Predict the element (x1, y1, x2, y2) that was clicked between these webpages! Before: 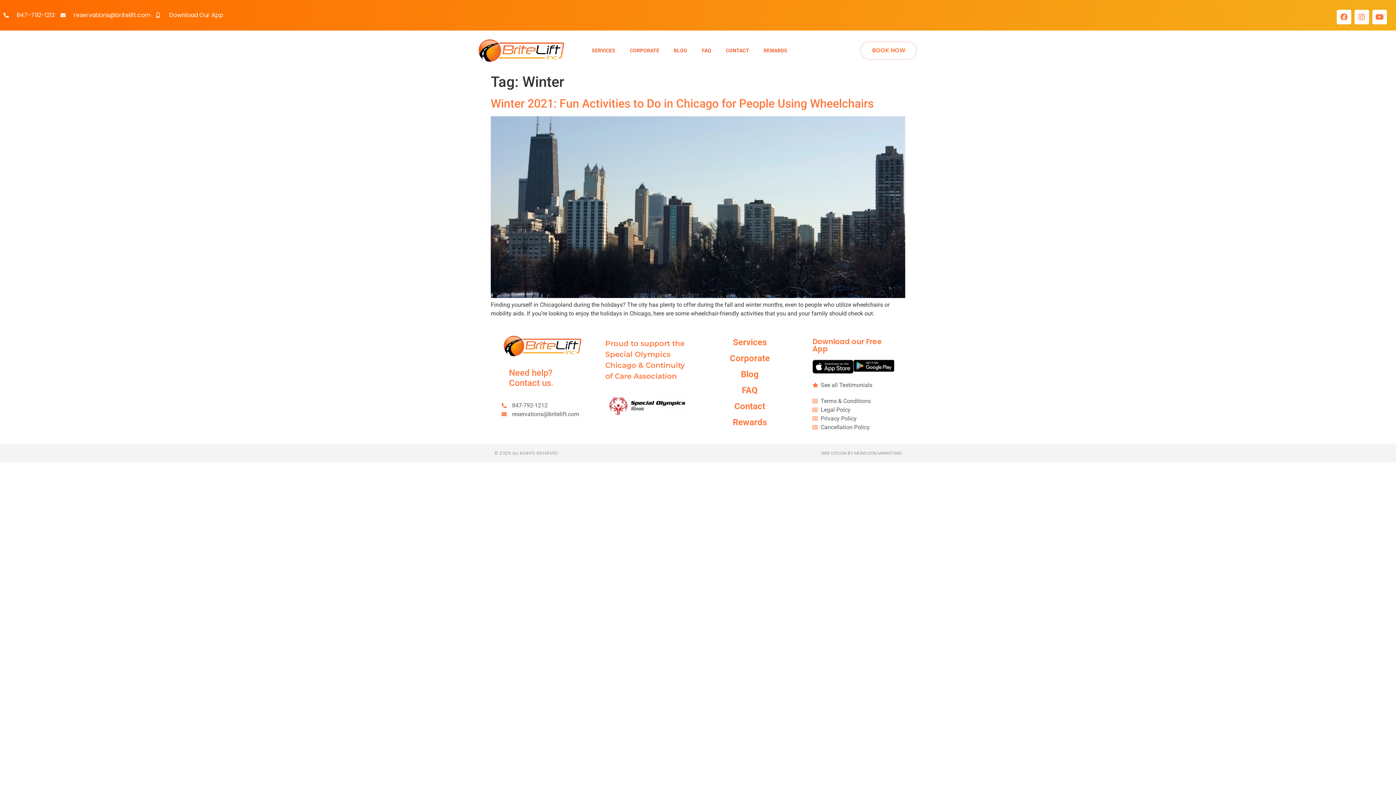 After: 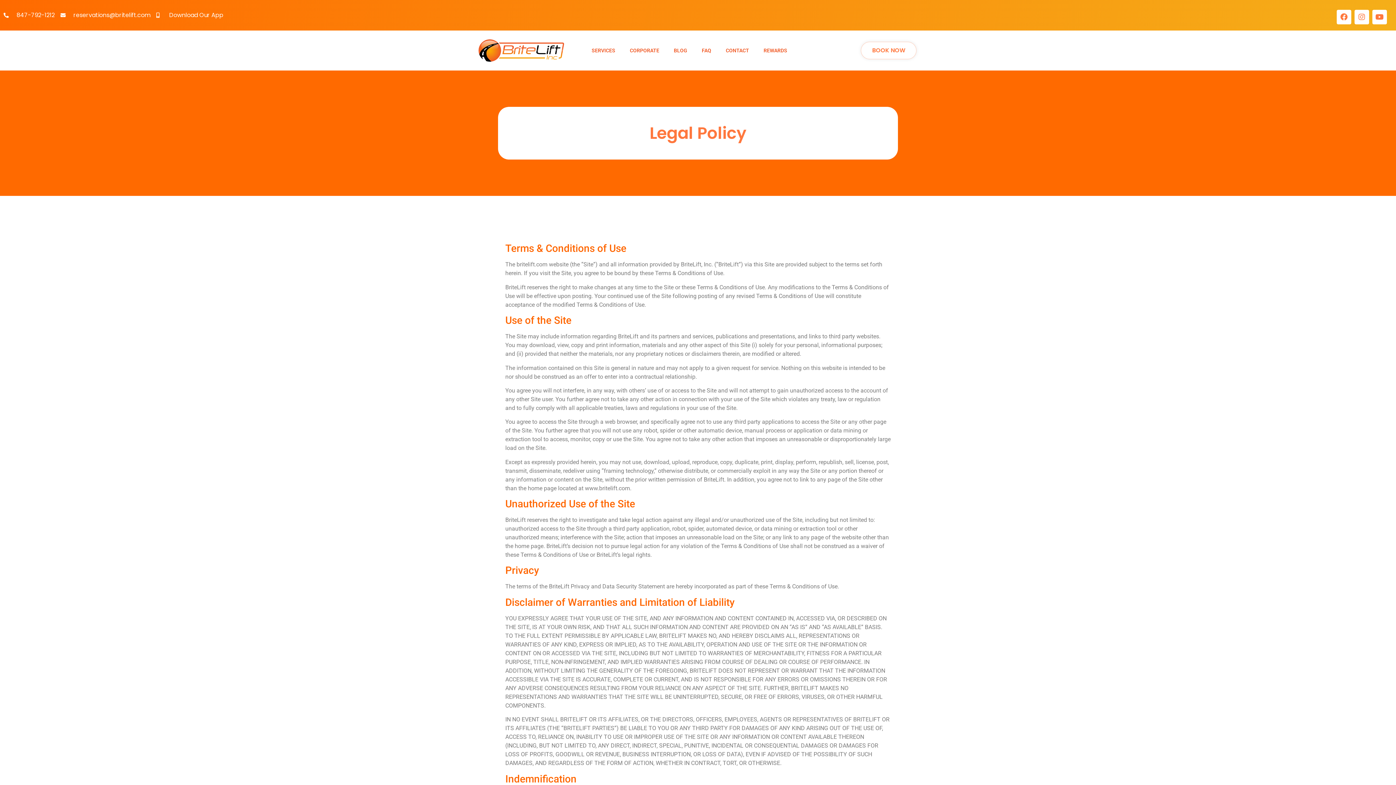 Action: label: Legal Polcy bbox: (812, 405, 850, 414)